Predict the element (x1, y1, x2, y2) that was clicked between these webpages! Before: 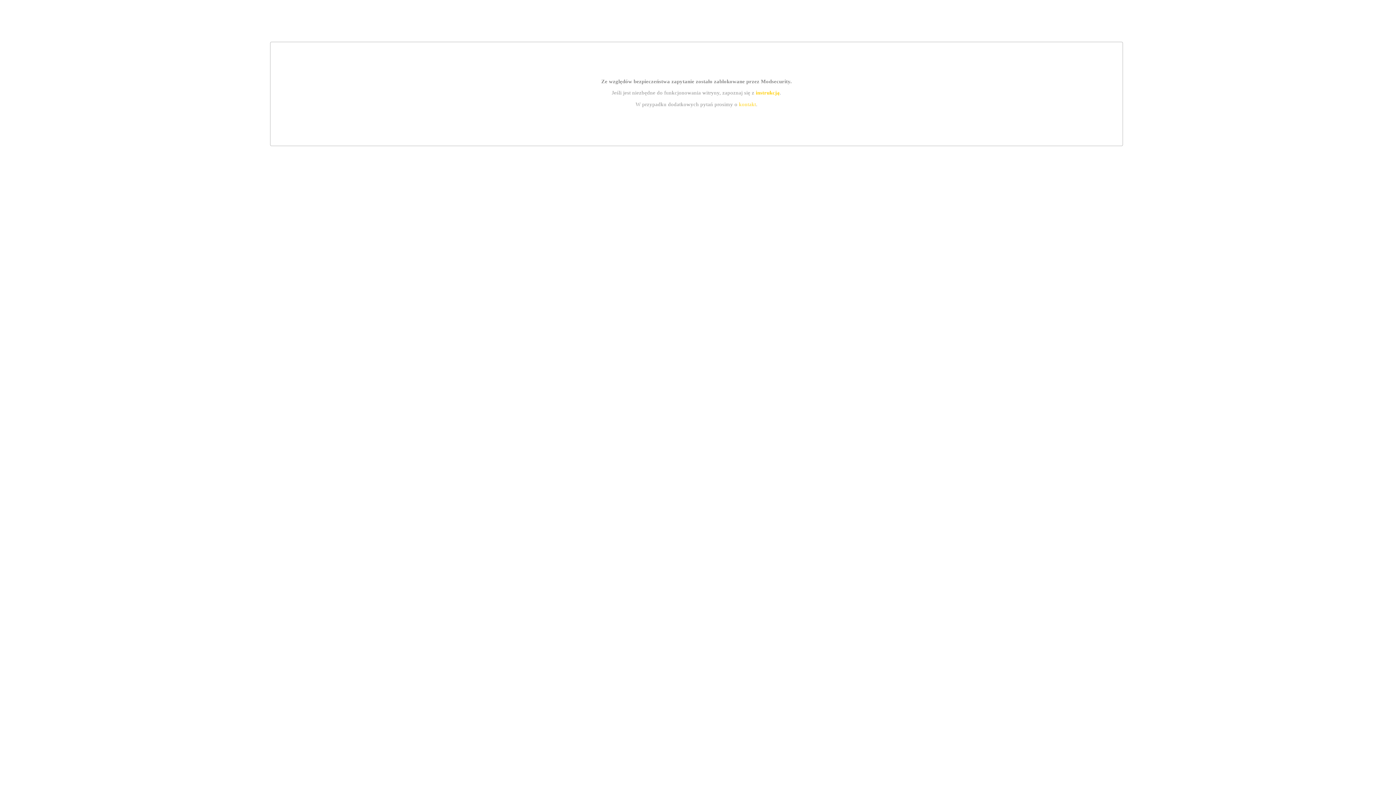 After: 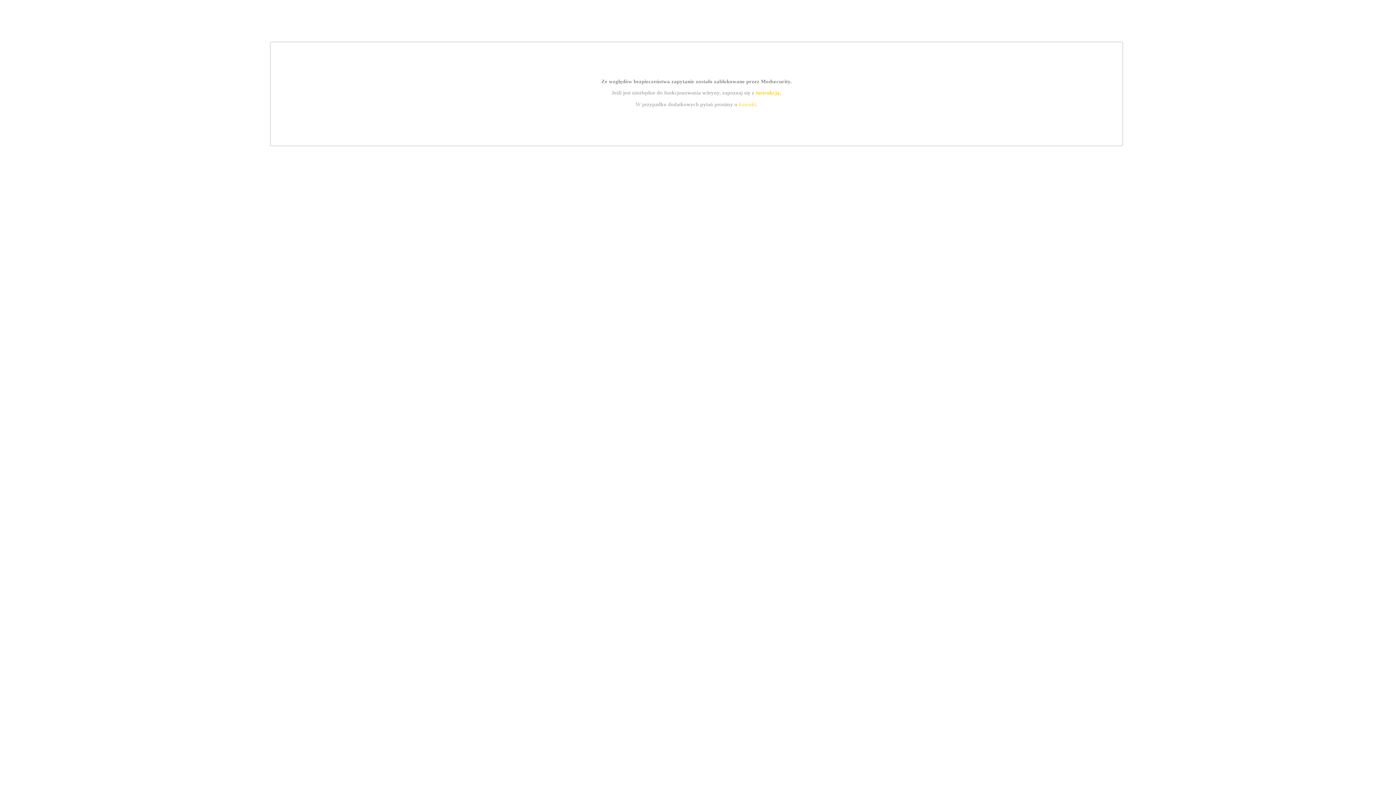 Action: label: kontakt bbox: (739, 101, 756, 107)